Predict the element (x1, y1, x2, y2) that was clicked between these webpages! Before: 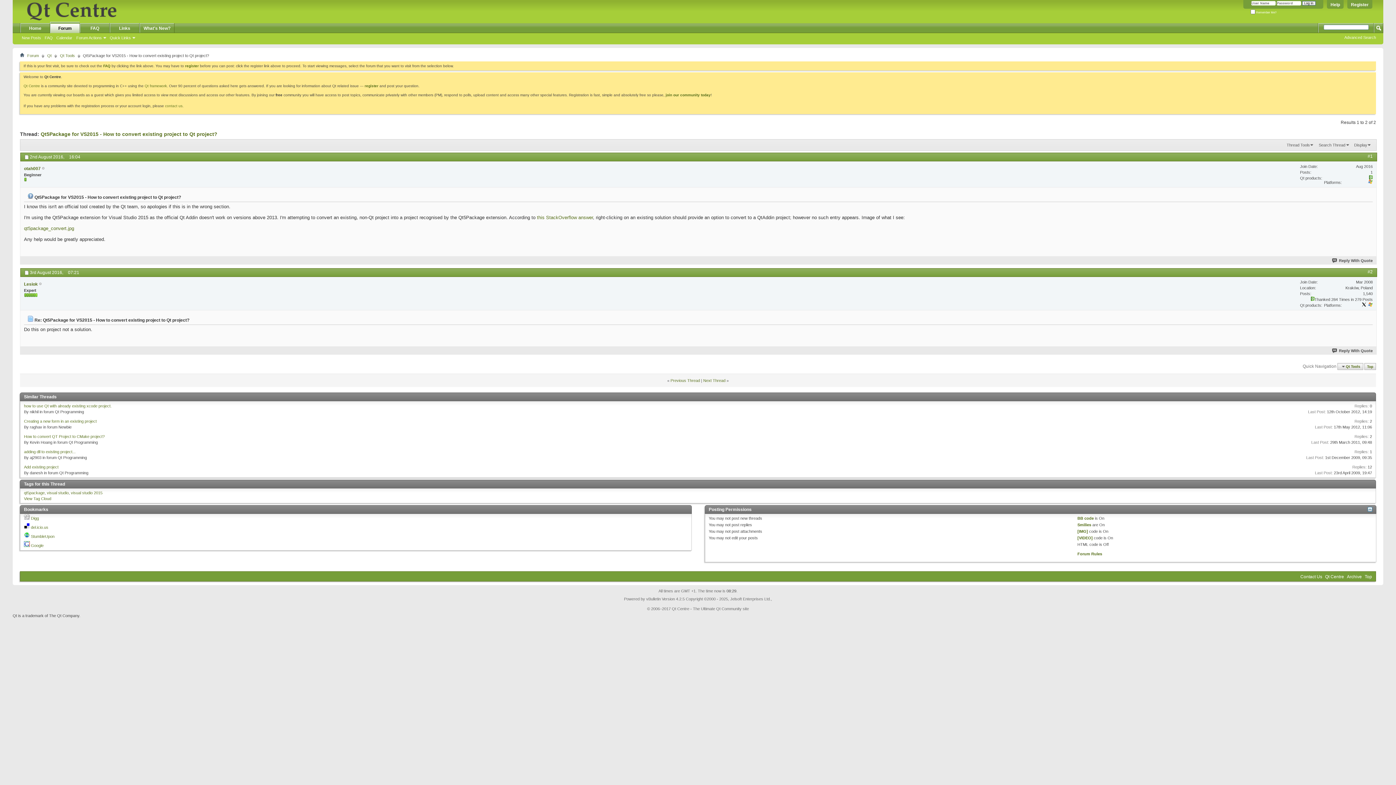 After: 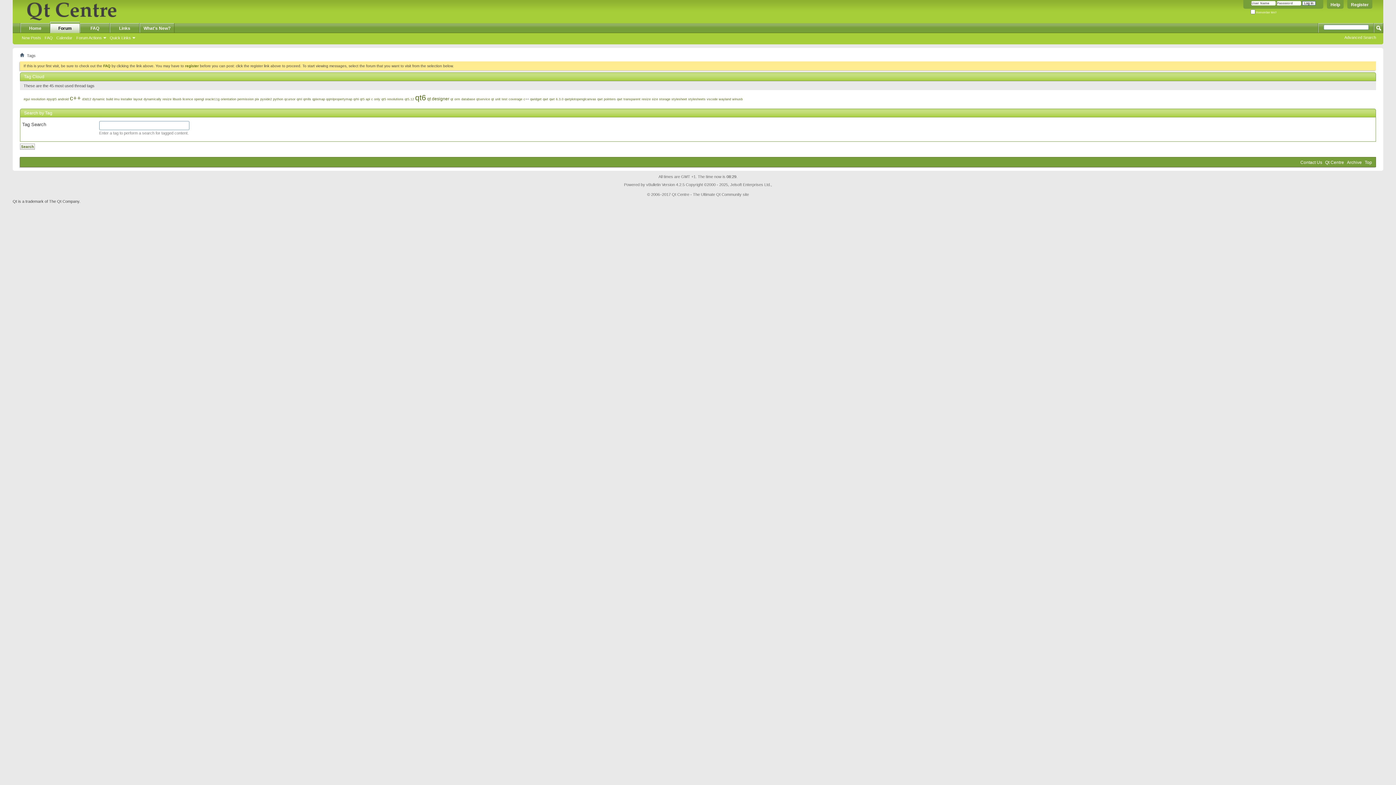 Action: bbox: (24, 496, 51, 501) label: View Tag Cloud